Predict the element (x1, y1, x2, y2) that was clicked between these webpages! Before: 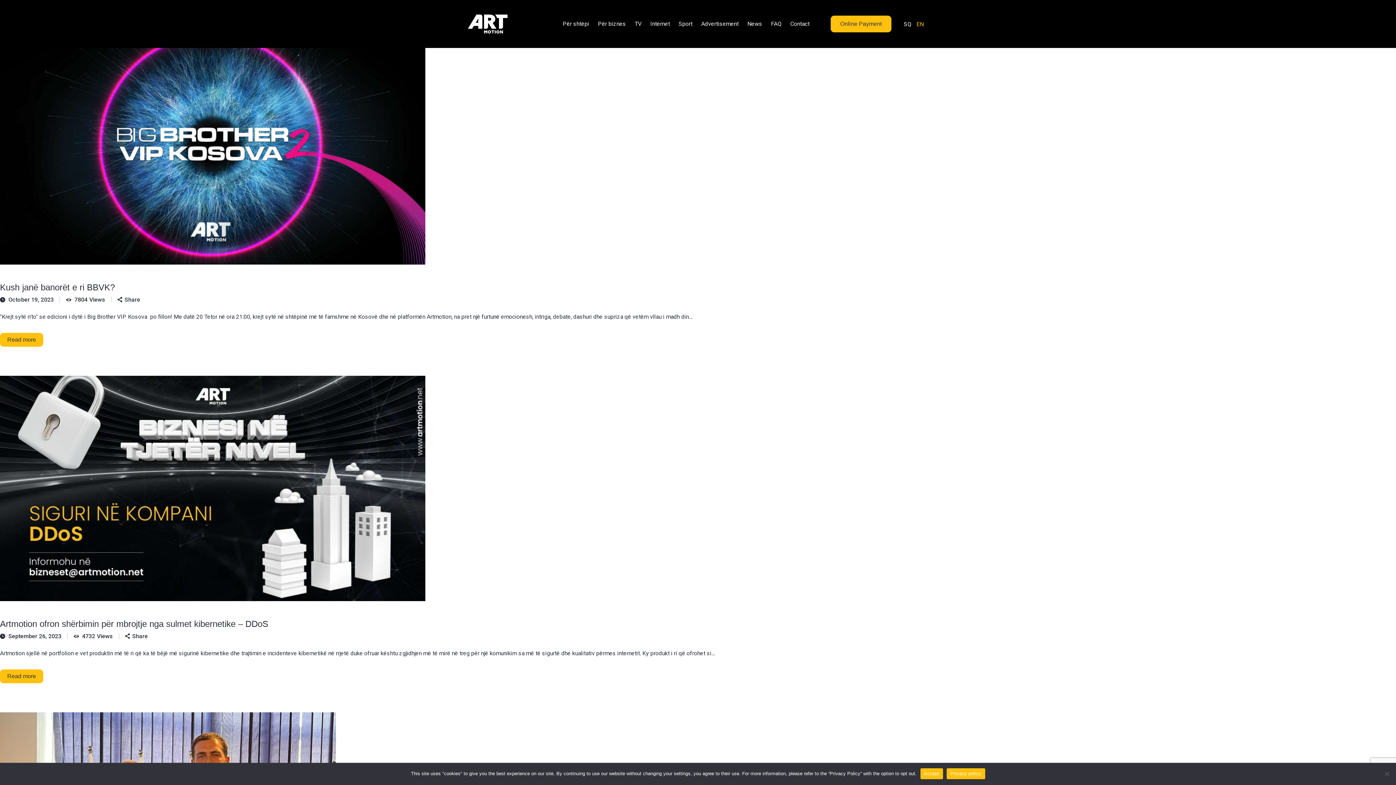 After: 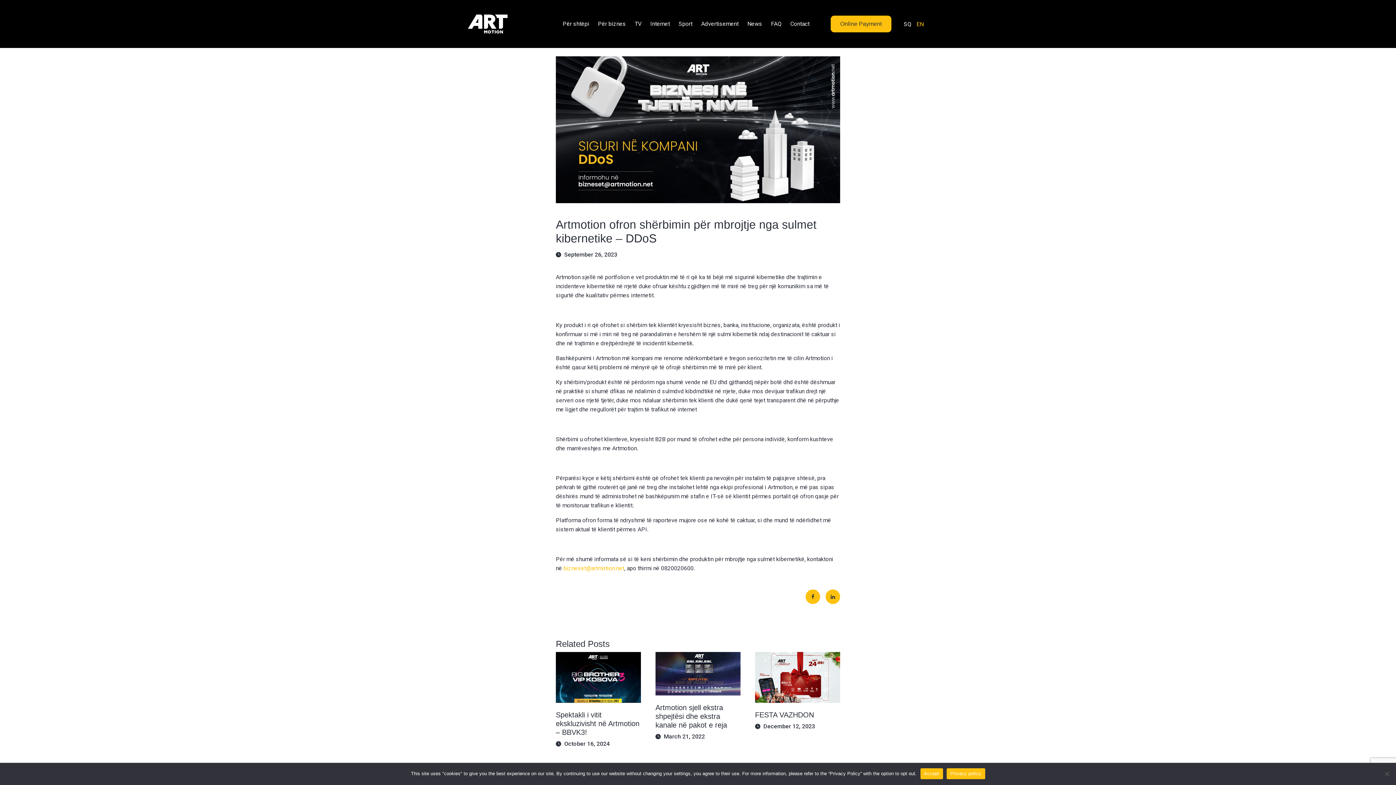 Action: label: September 26, 2023 bbox: (8, 633, 61, 640)